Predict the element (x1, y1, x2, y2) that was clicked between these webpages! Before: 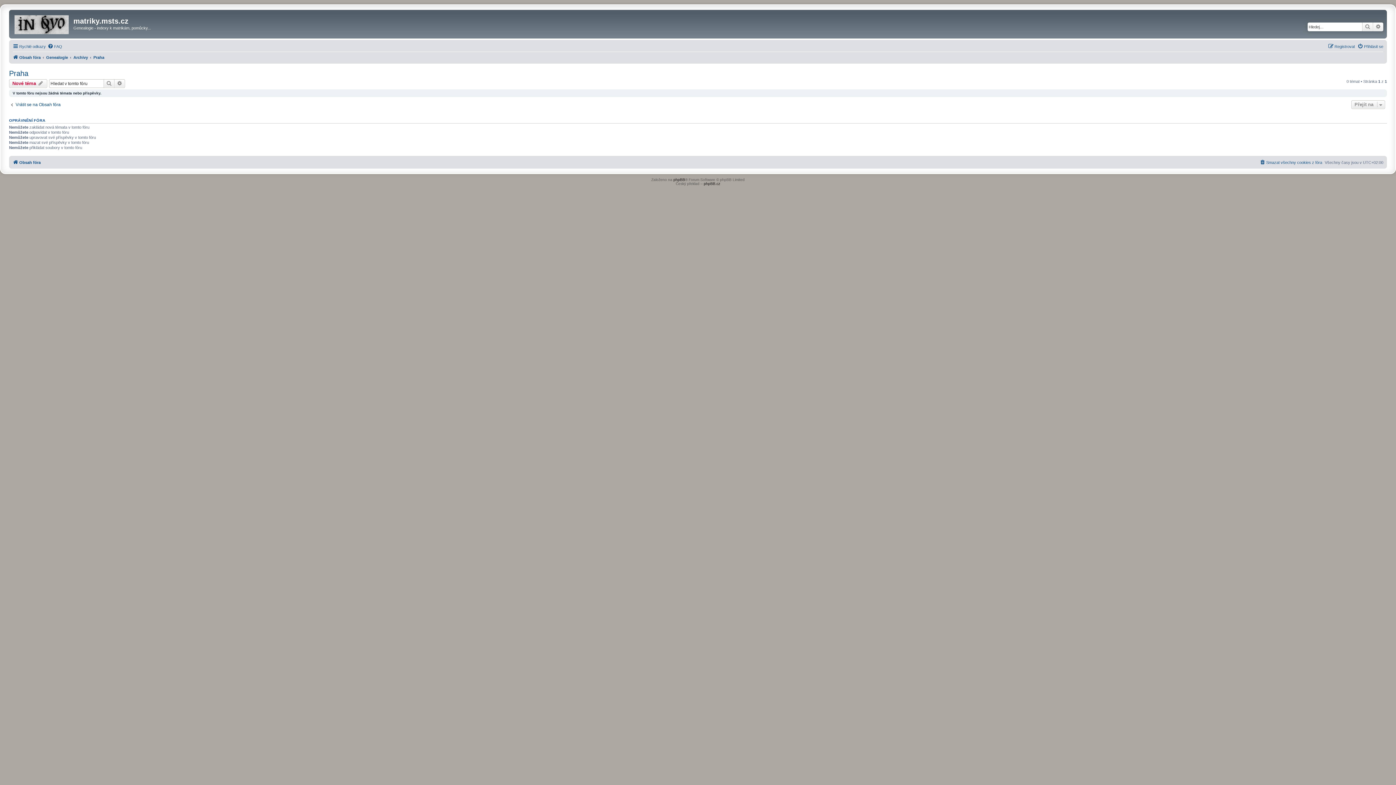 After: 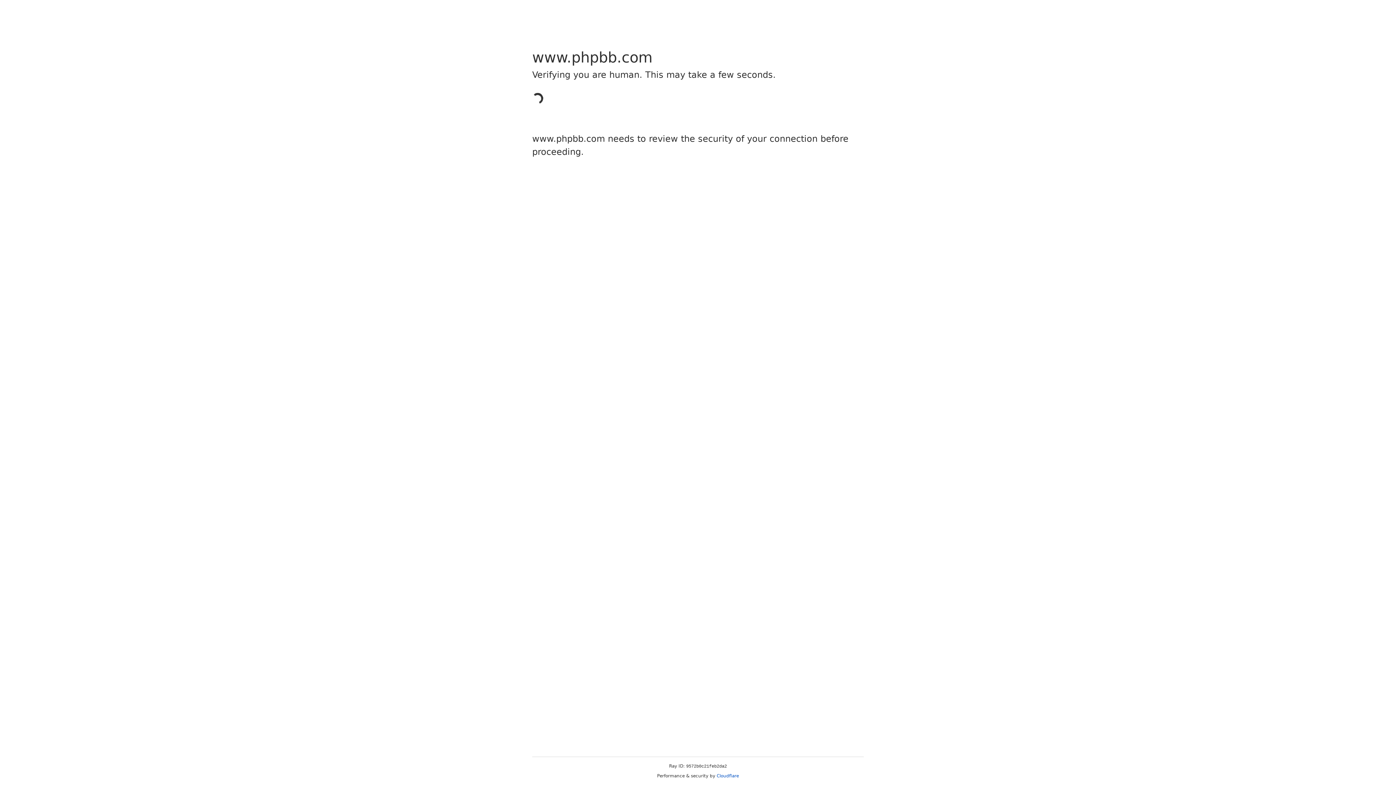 Action: label: phpBB bbox: (673, 177, 685, 181)